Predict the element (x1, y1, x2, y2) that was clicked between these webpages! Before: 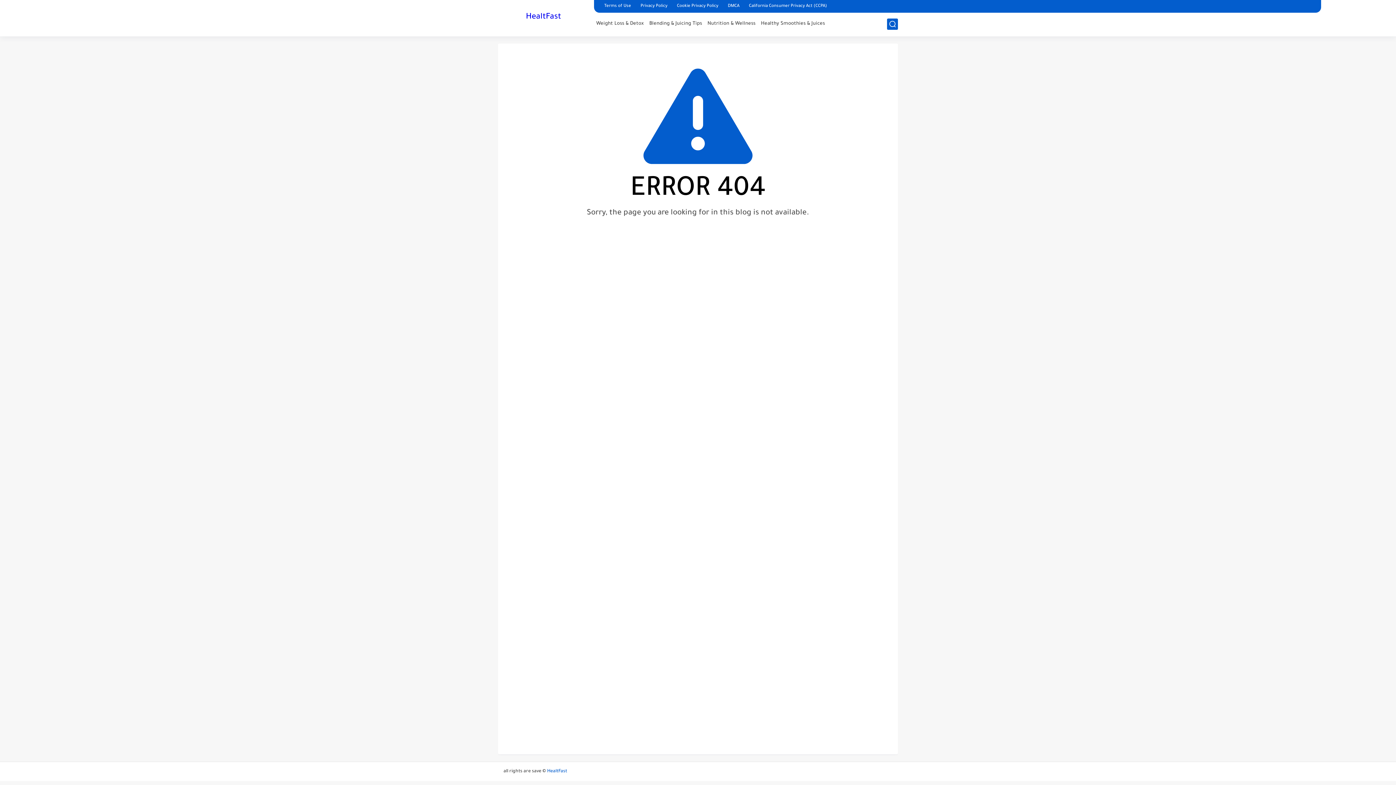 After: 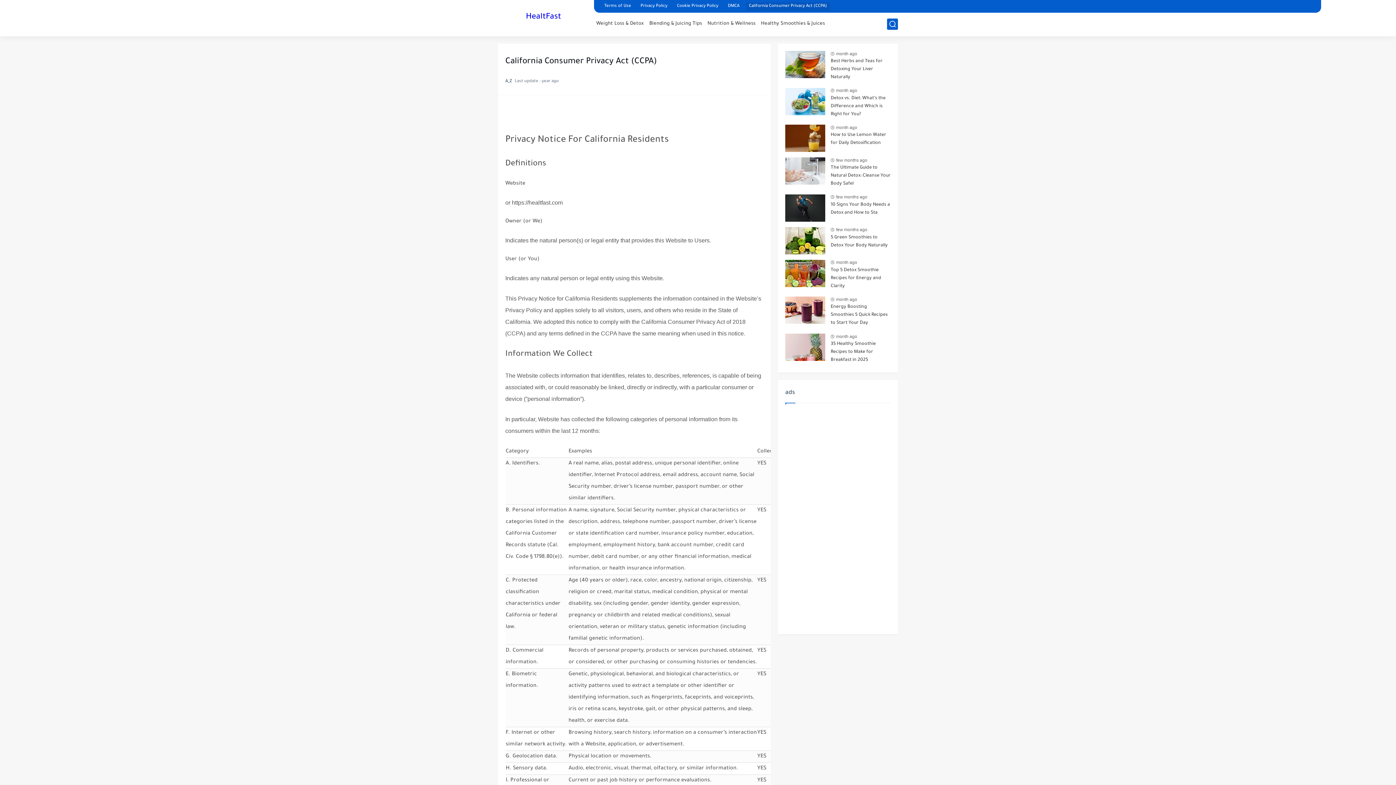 Action: label: California Consumer Privacy Act (CCPA) bbox: (746, 2, 830, 10)